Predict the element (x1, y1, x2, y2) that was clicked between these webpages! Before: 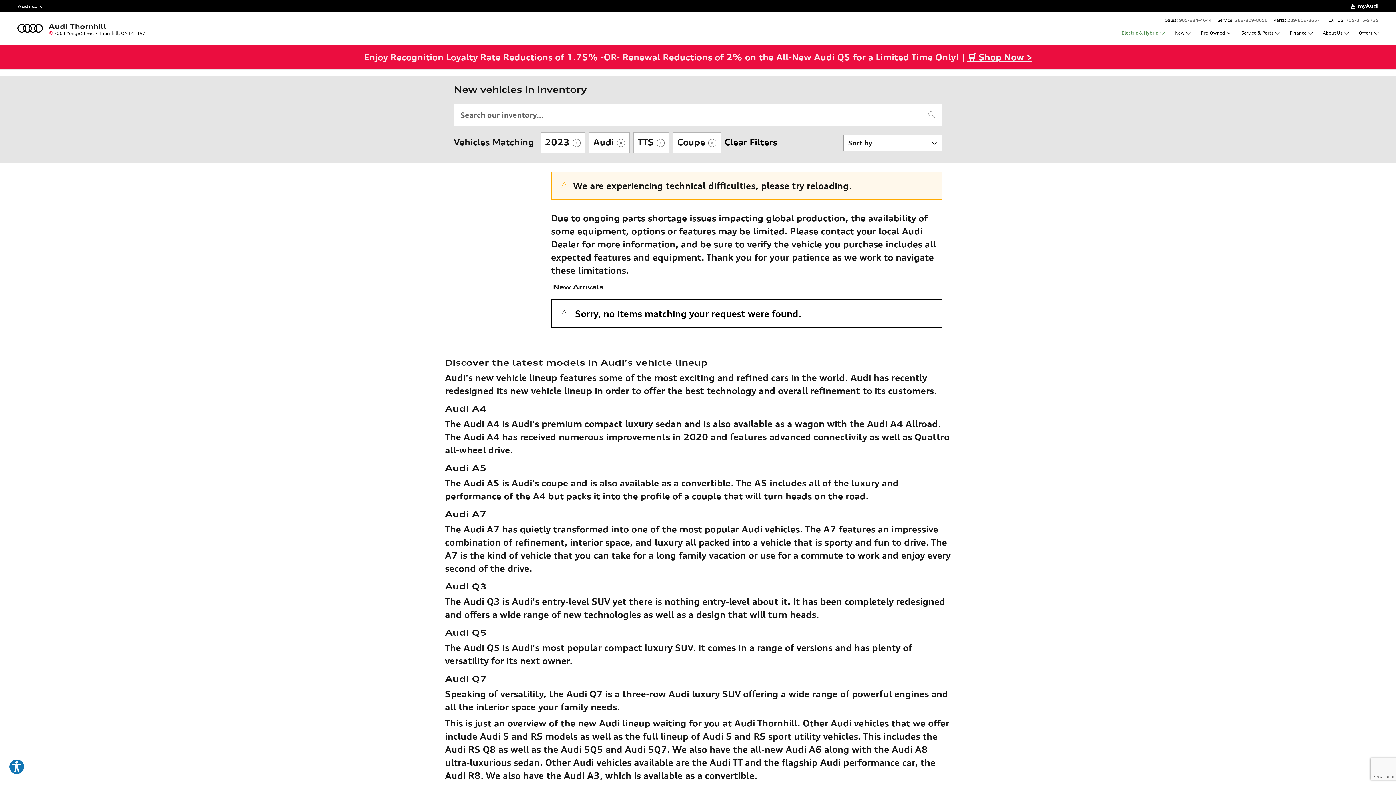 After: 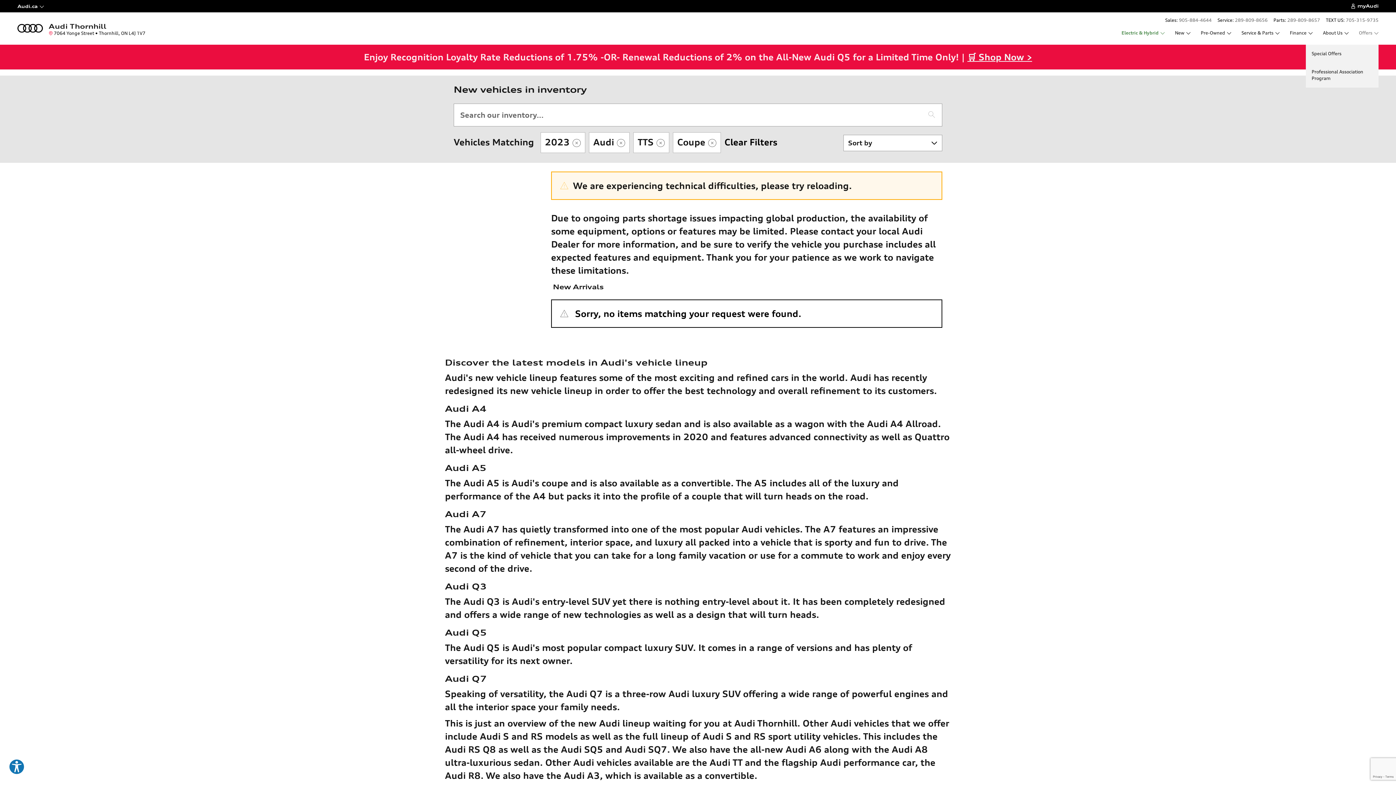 Action: label: Offers bbox: (1357, 22, 1378, 43)